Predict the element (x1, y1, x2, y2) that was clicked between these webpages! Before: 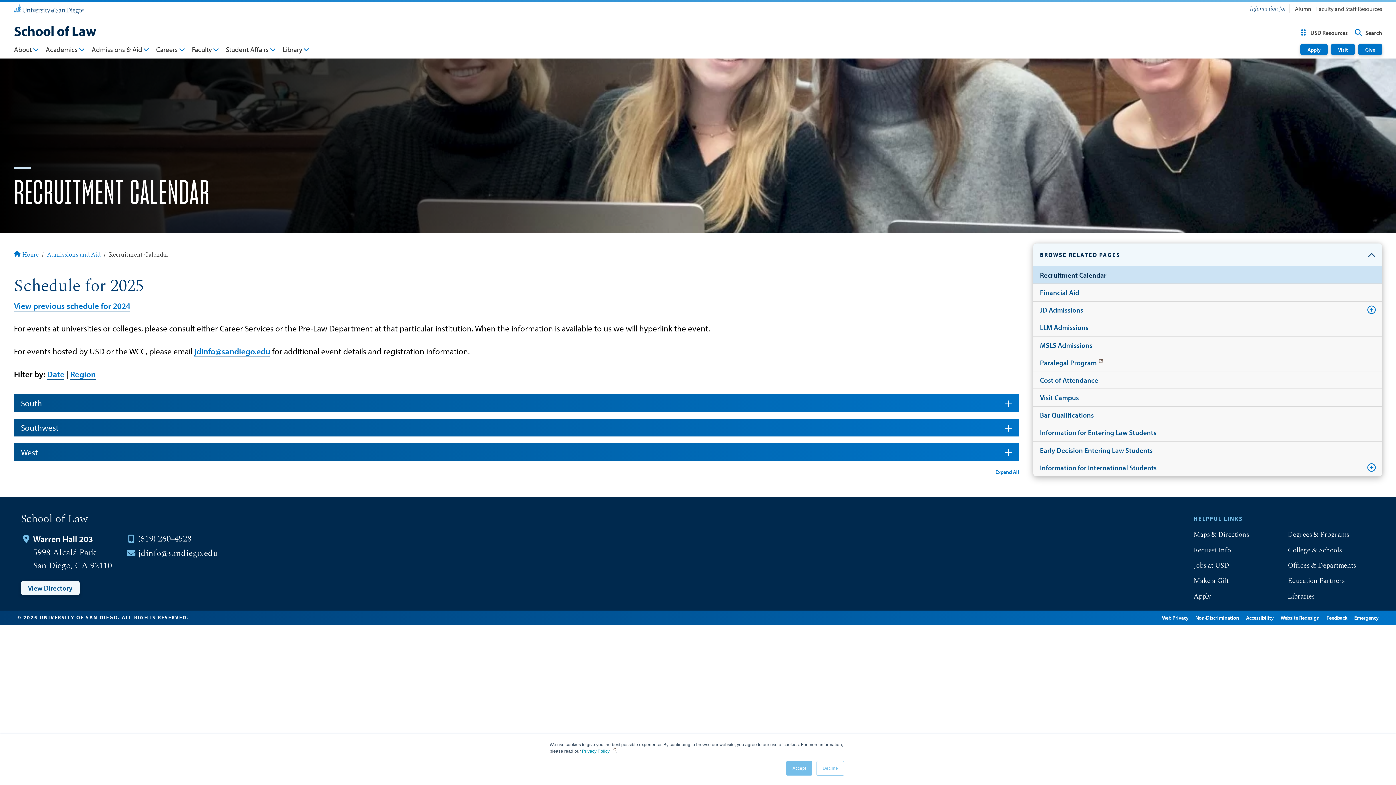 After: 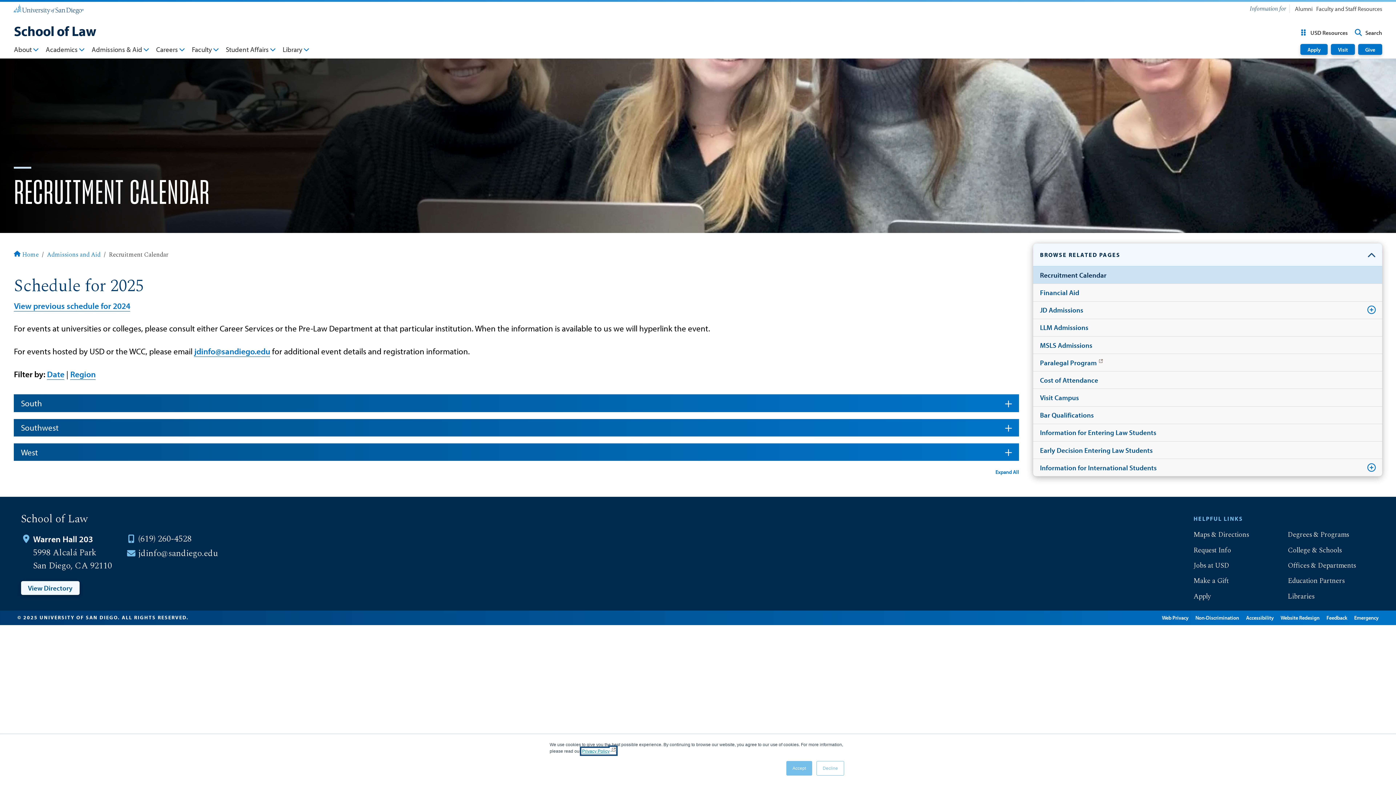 Action: bbox: (582, 749, 615, 754) label: Privacy Policy